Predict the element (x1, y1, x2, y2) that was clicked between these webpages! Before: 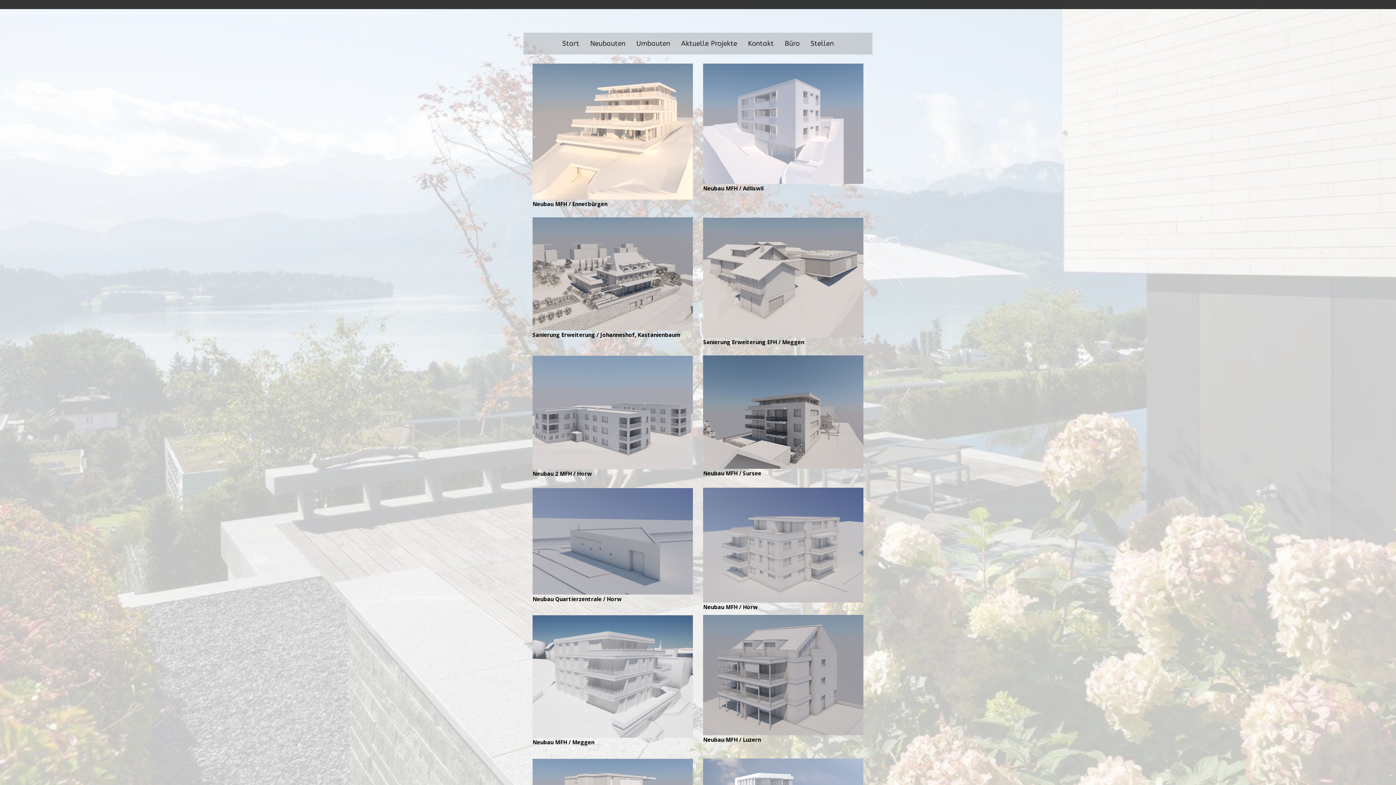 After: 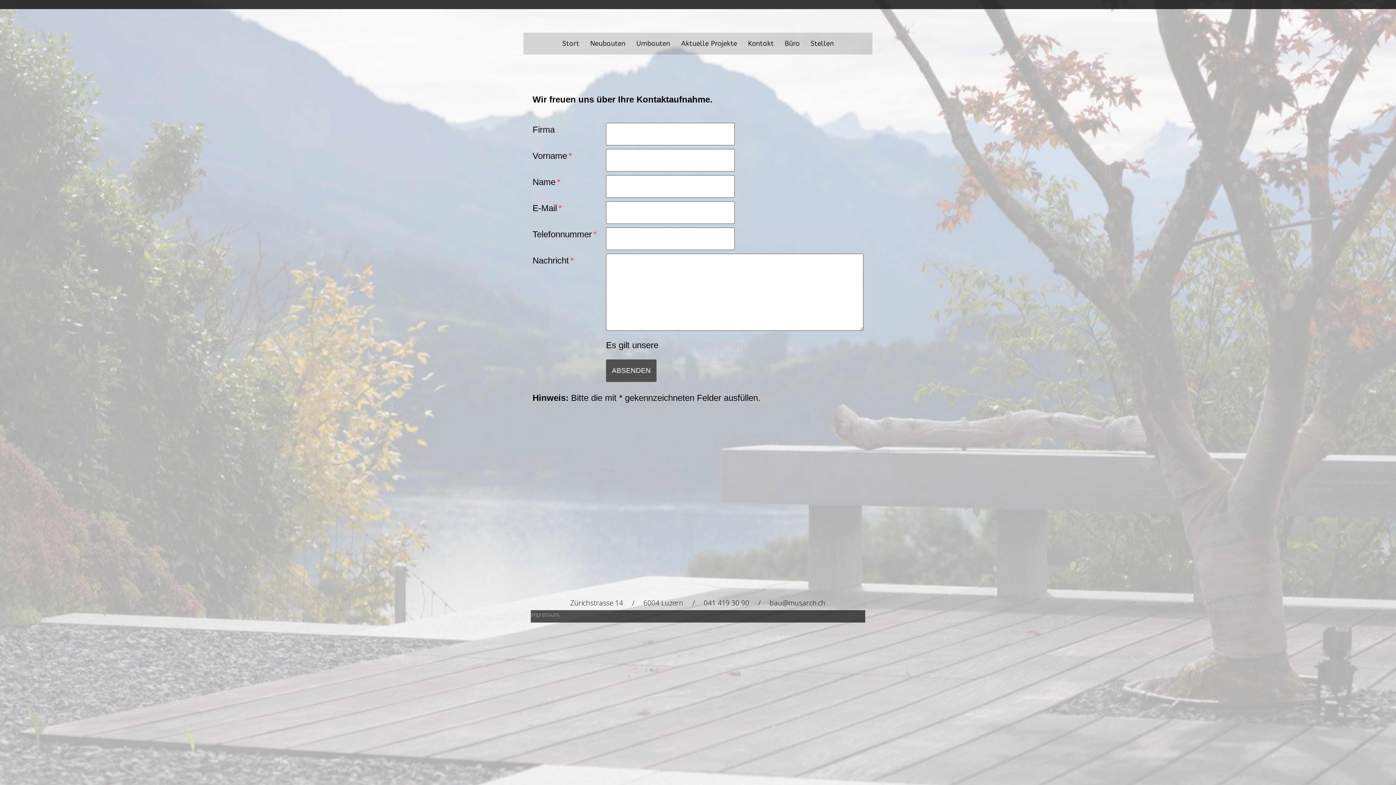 Action: label: Kontakt bbox: (742, 32, 779, 54)